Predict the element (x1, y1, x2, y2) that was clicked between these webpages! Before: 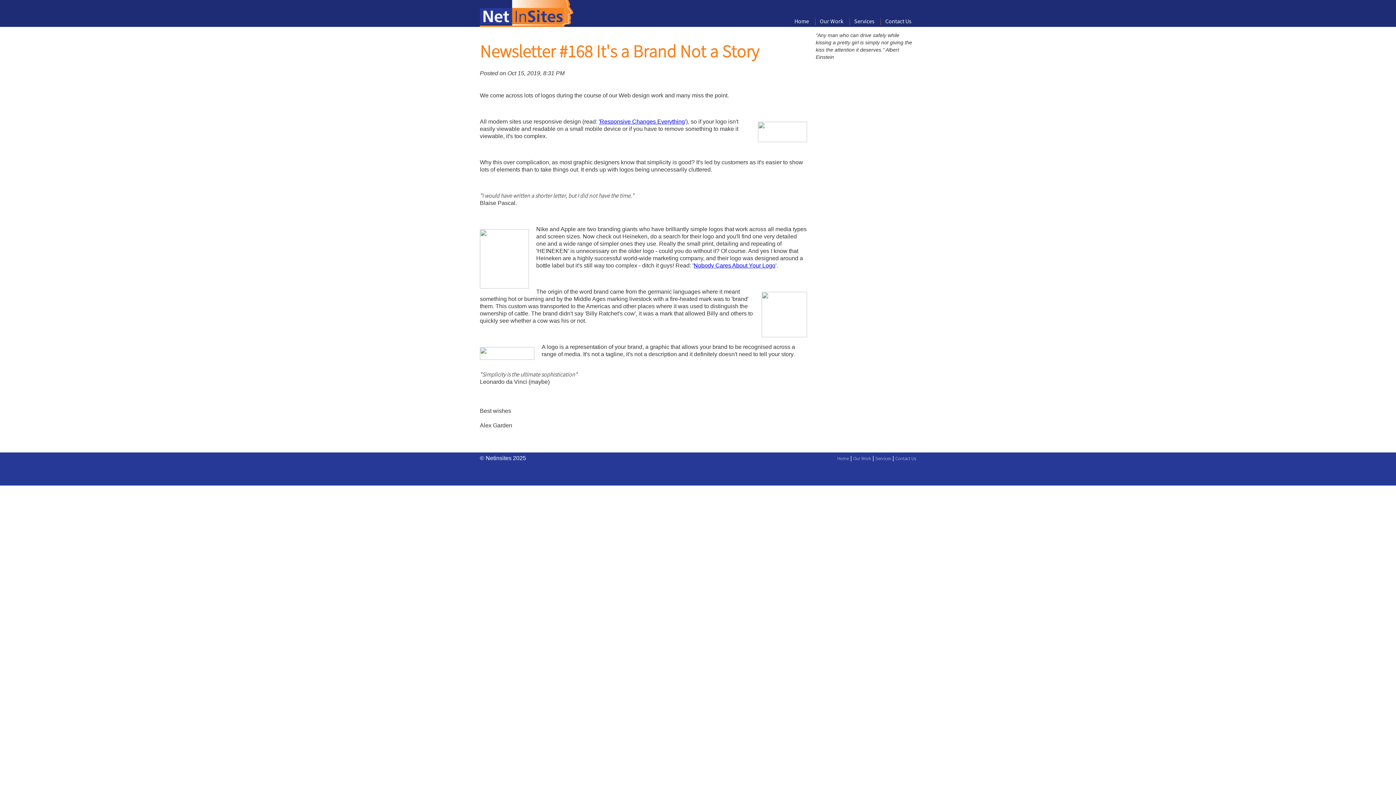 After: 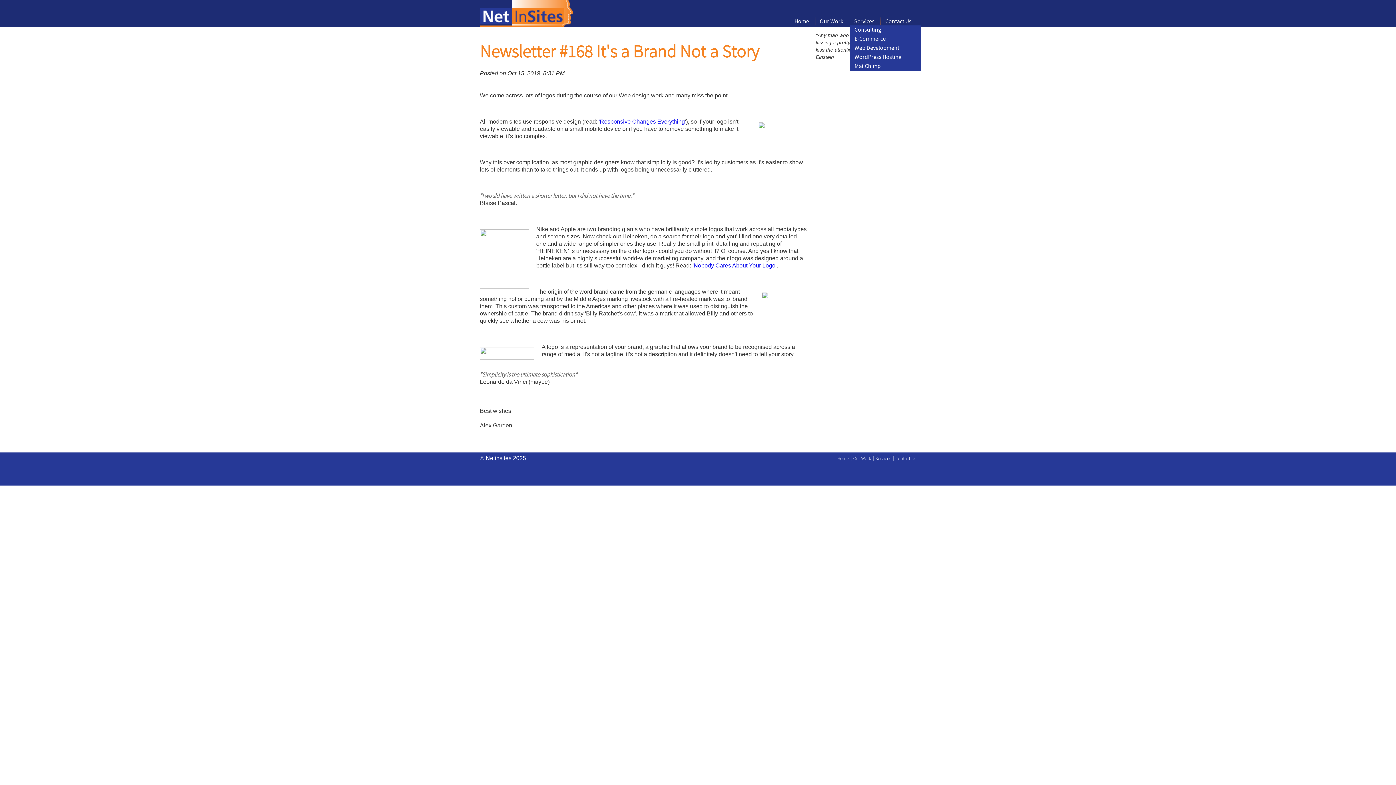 Action: label: Services bbox: (854, 17, 874, 25)